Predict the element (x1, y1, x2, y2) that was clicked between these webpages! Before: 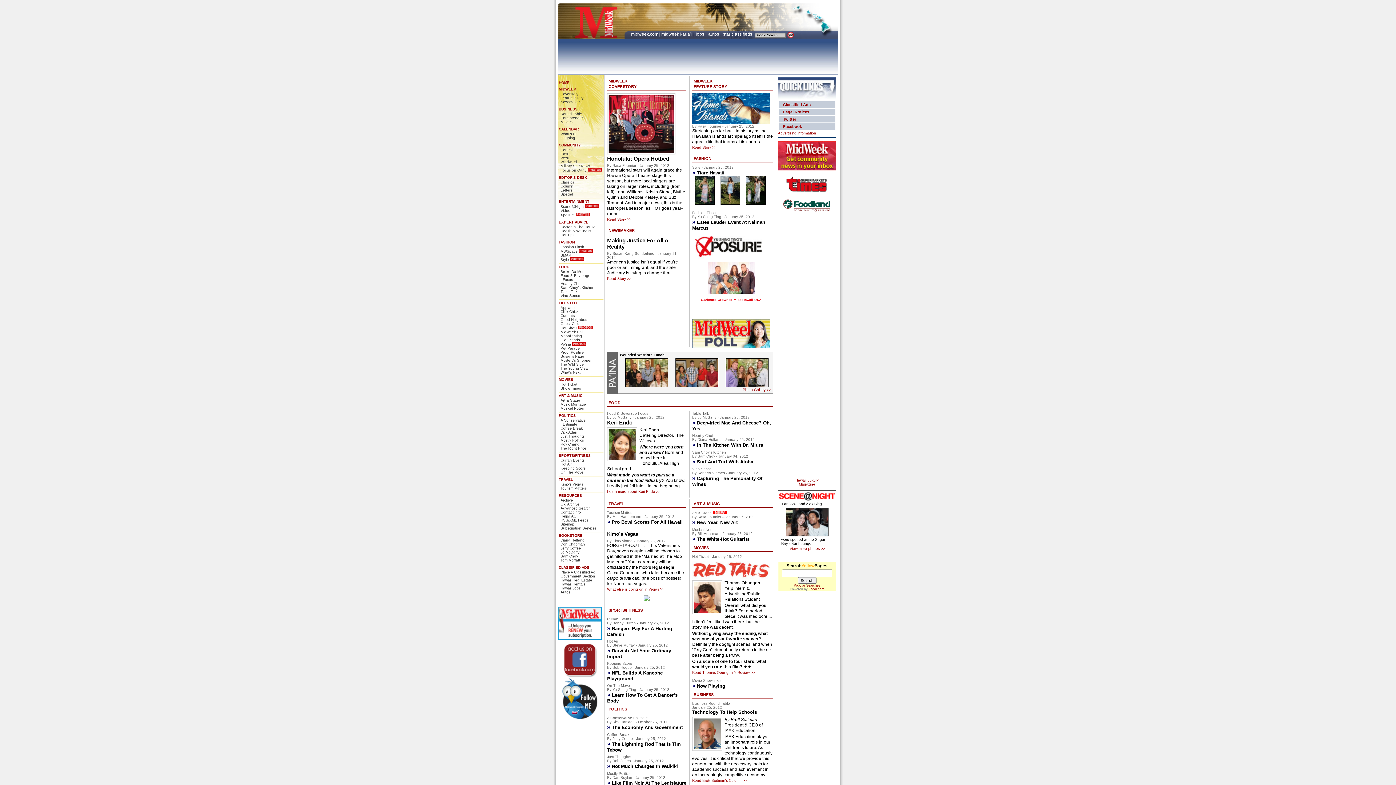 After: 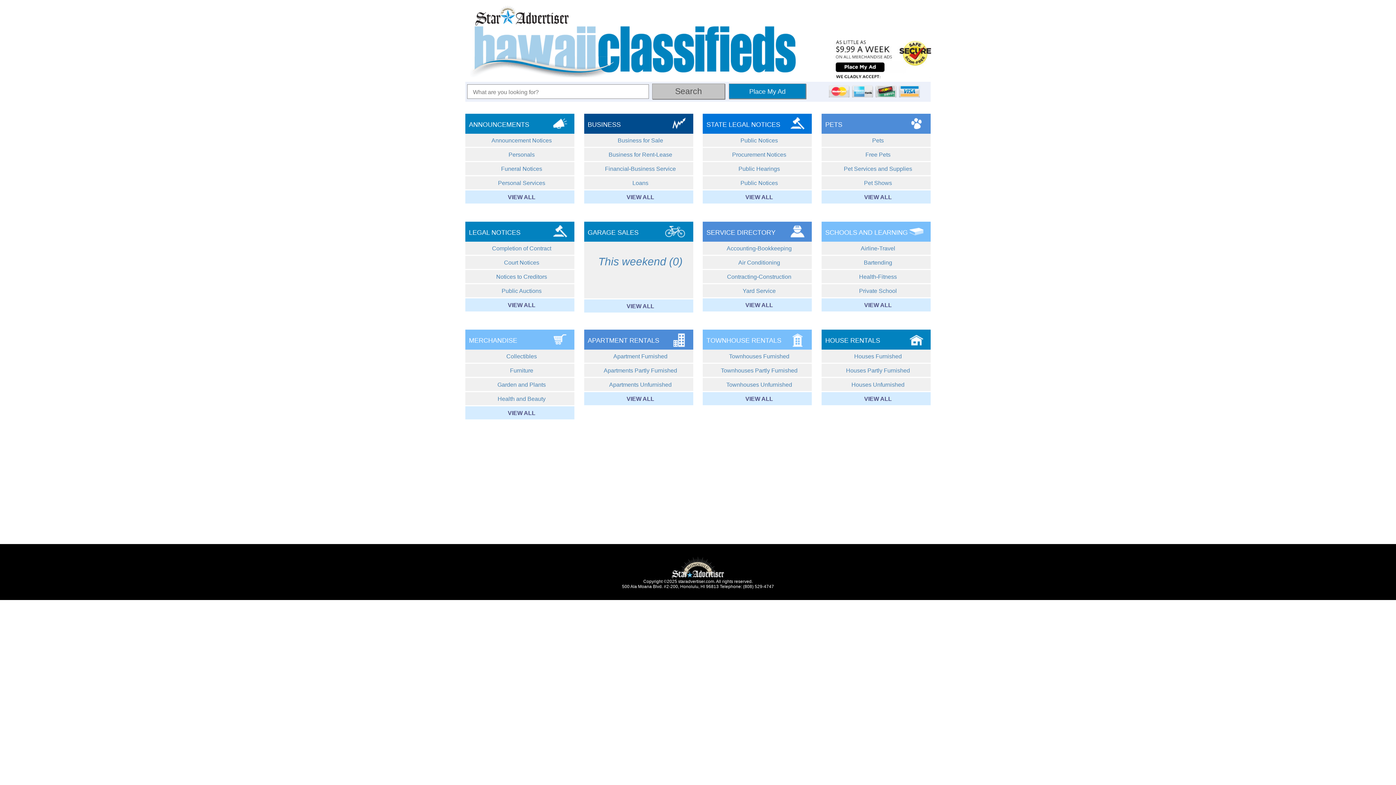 Action: label: Classified Ads bbox: (783, 102, 810, 106)